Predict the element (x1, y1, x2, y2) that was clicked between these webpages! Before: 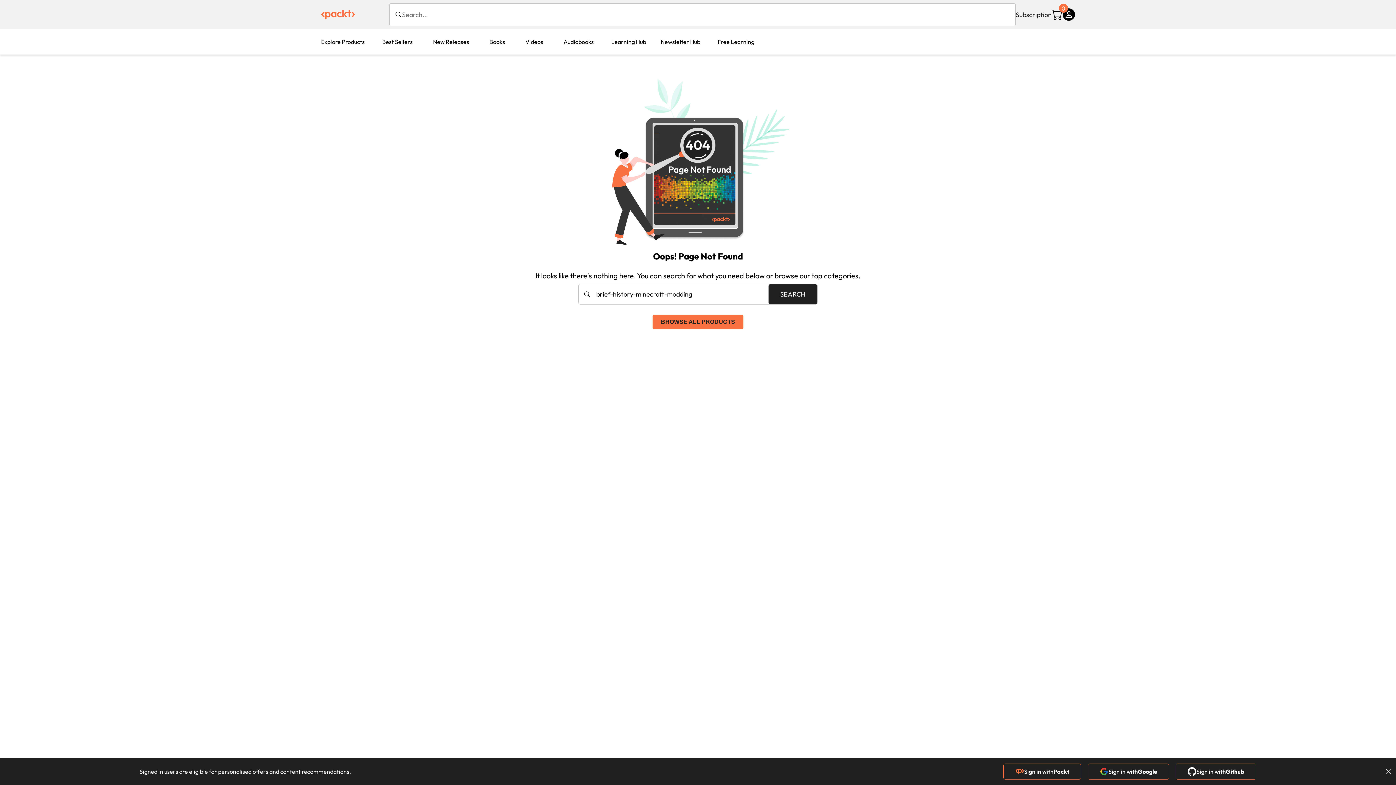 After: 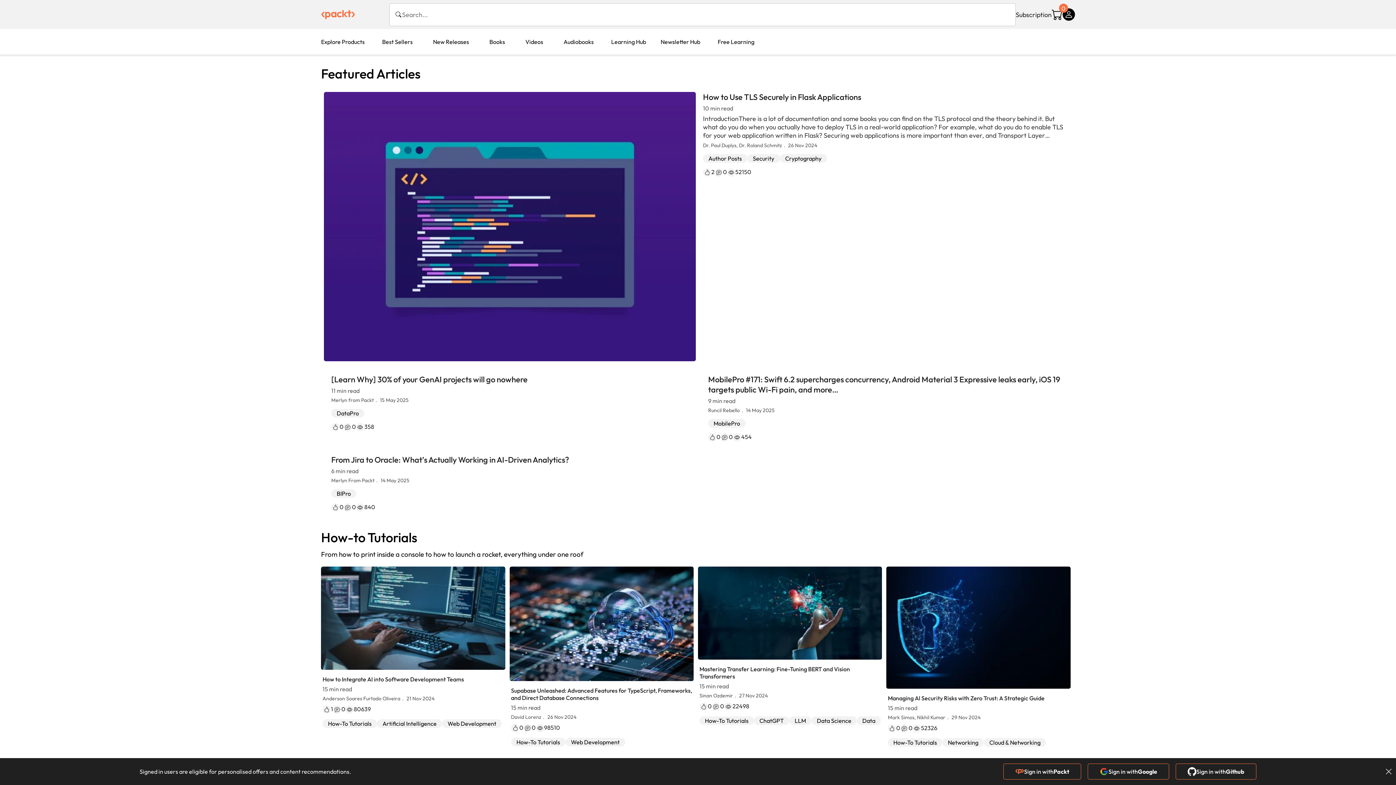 Action: label: Learning Hub bbox: (604, 29, 653, 54)